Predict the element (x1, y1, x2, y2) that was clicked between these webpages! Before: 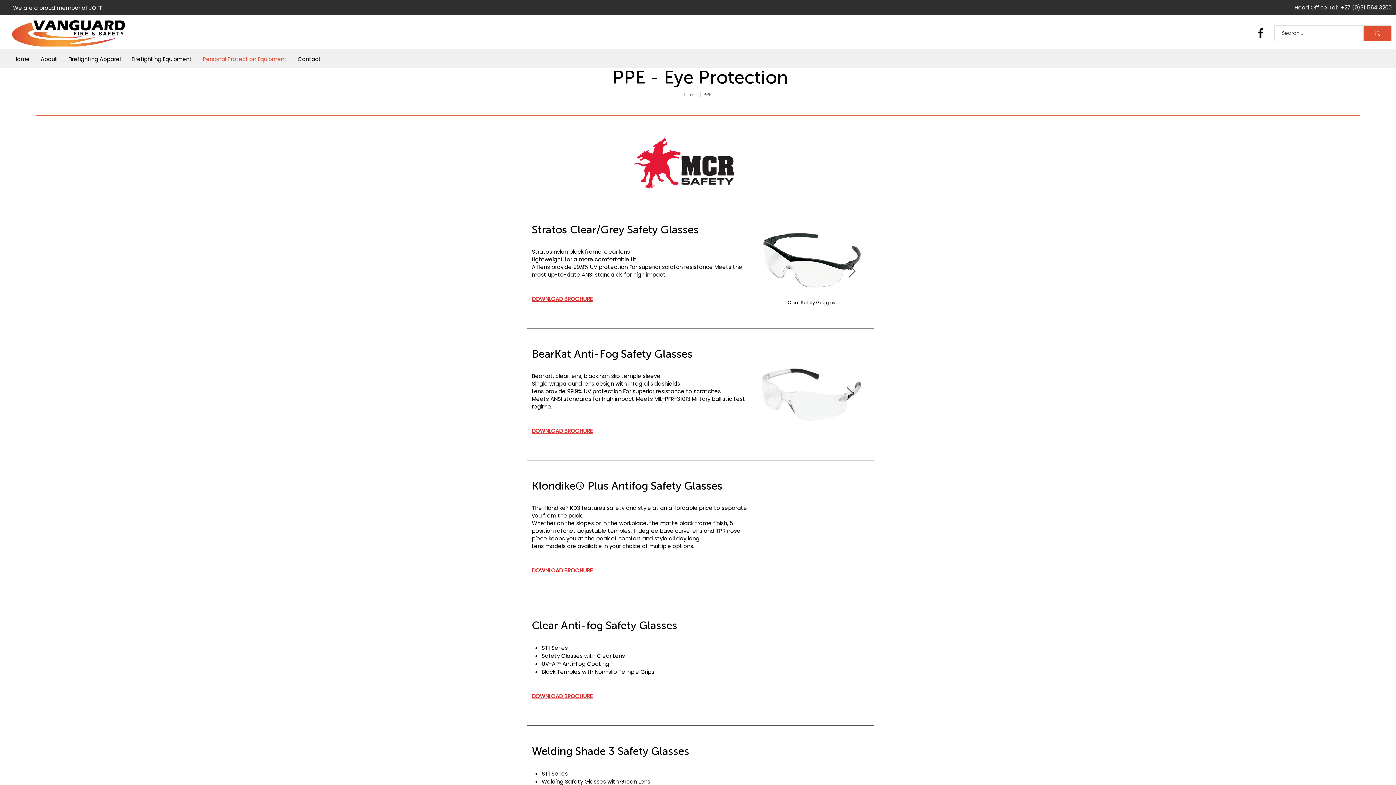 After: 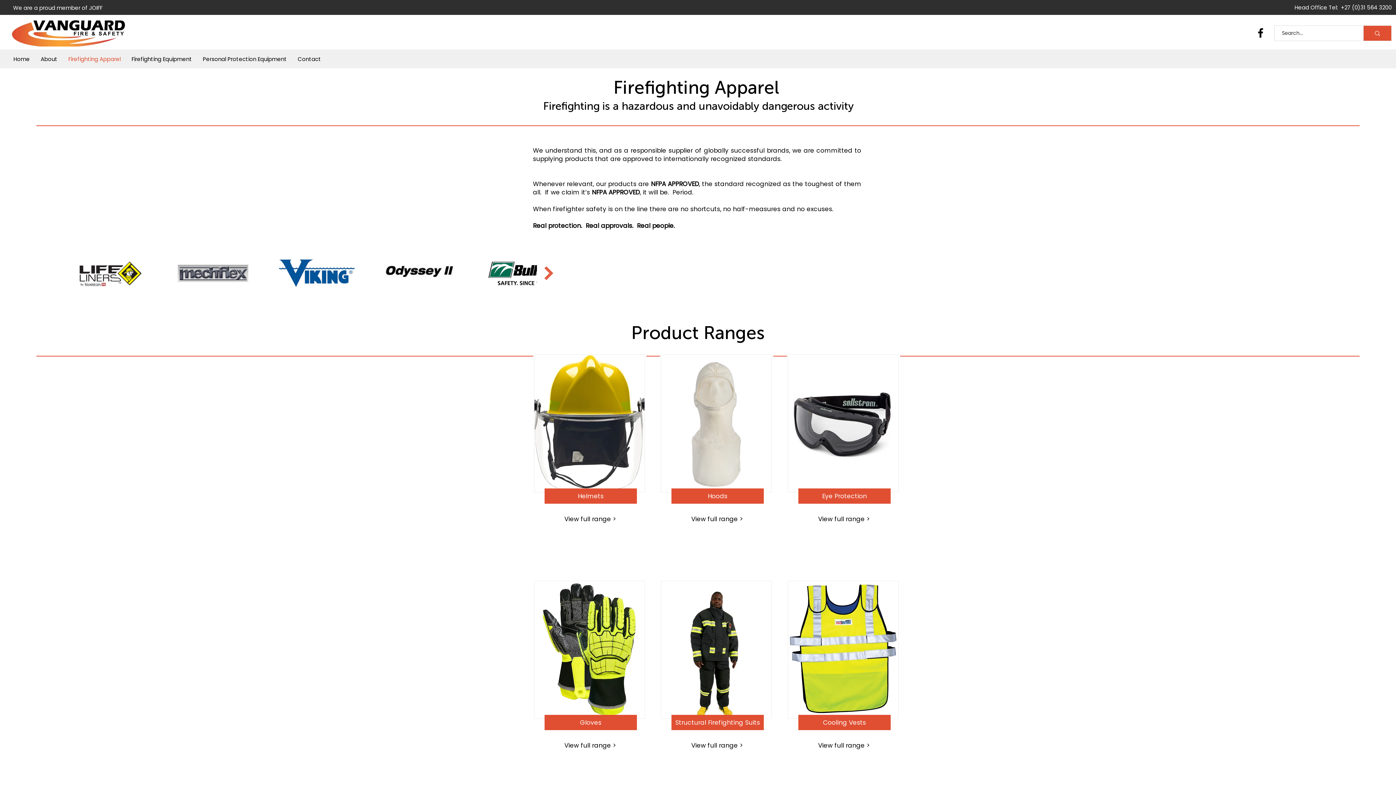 Action: bbox: (62, 52, 126, 66) label: Firefighting Apparel